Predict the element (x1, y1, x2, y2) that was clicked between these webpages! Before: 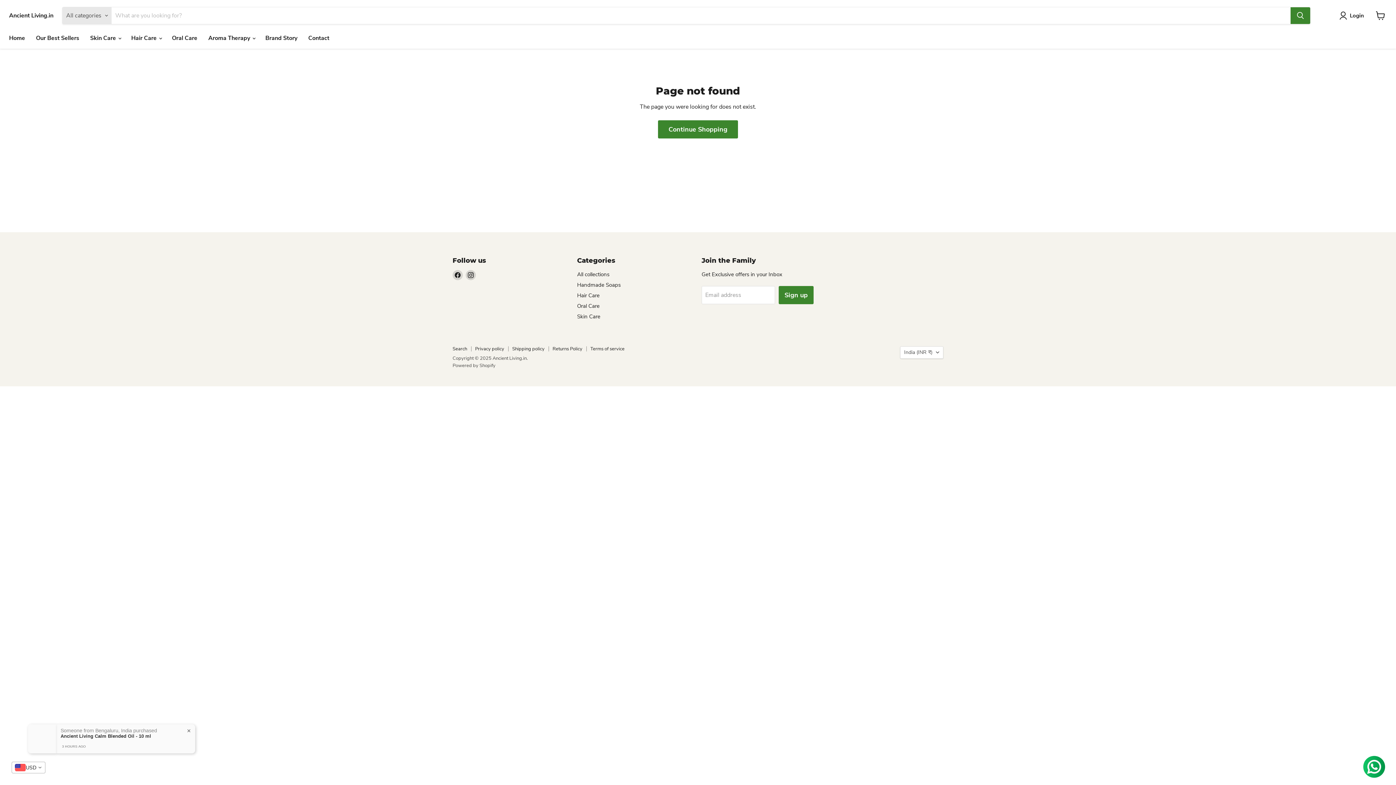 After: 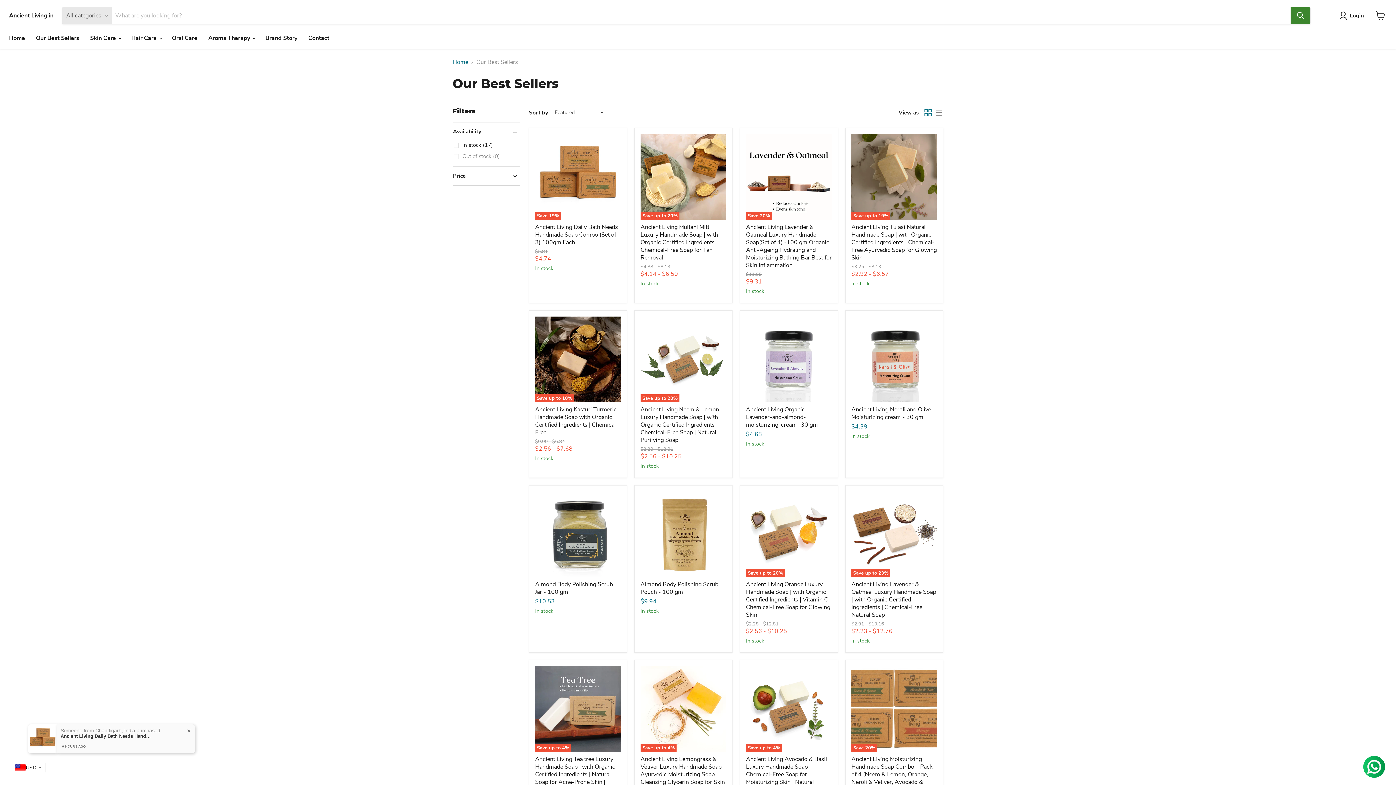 Action: label: Our Best Sellers bbox: (30, 30, 84, 45)